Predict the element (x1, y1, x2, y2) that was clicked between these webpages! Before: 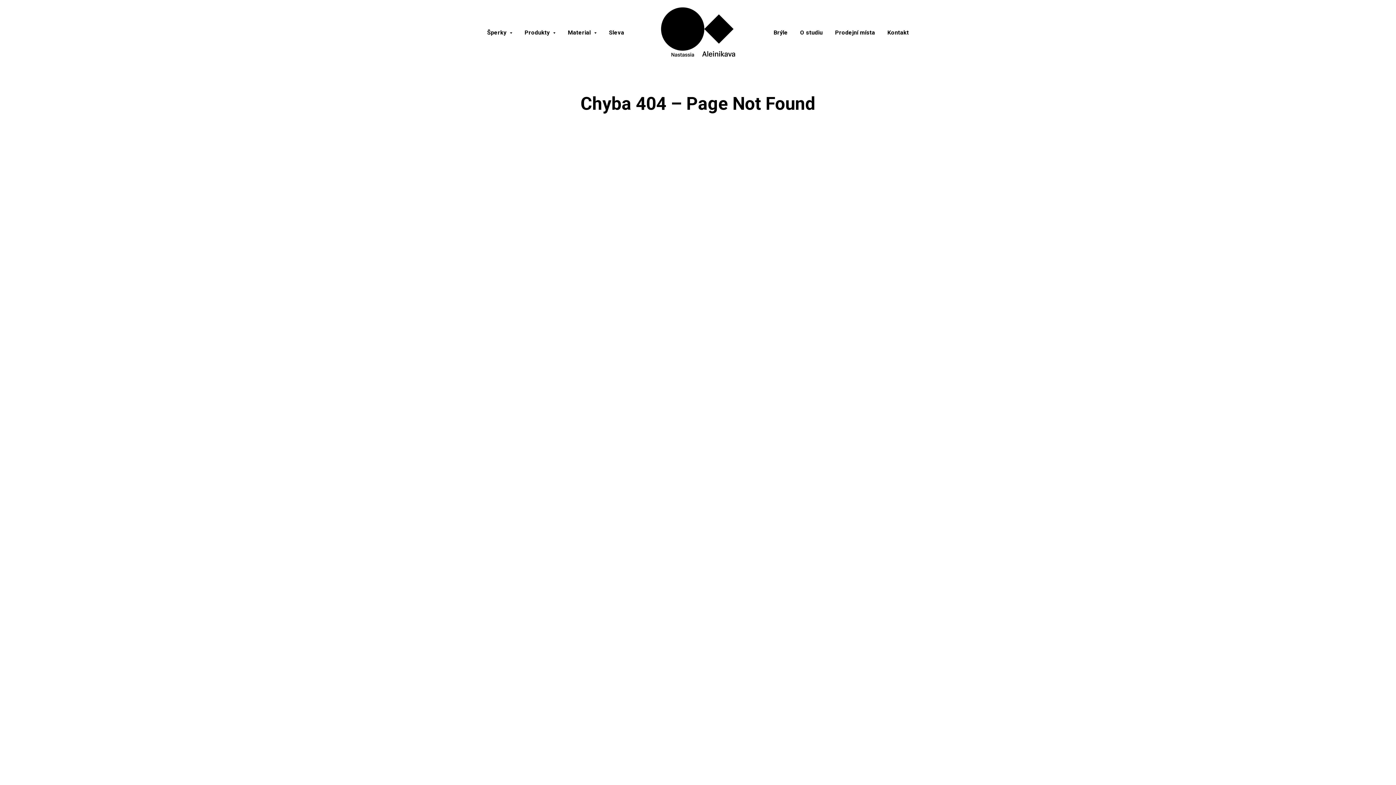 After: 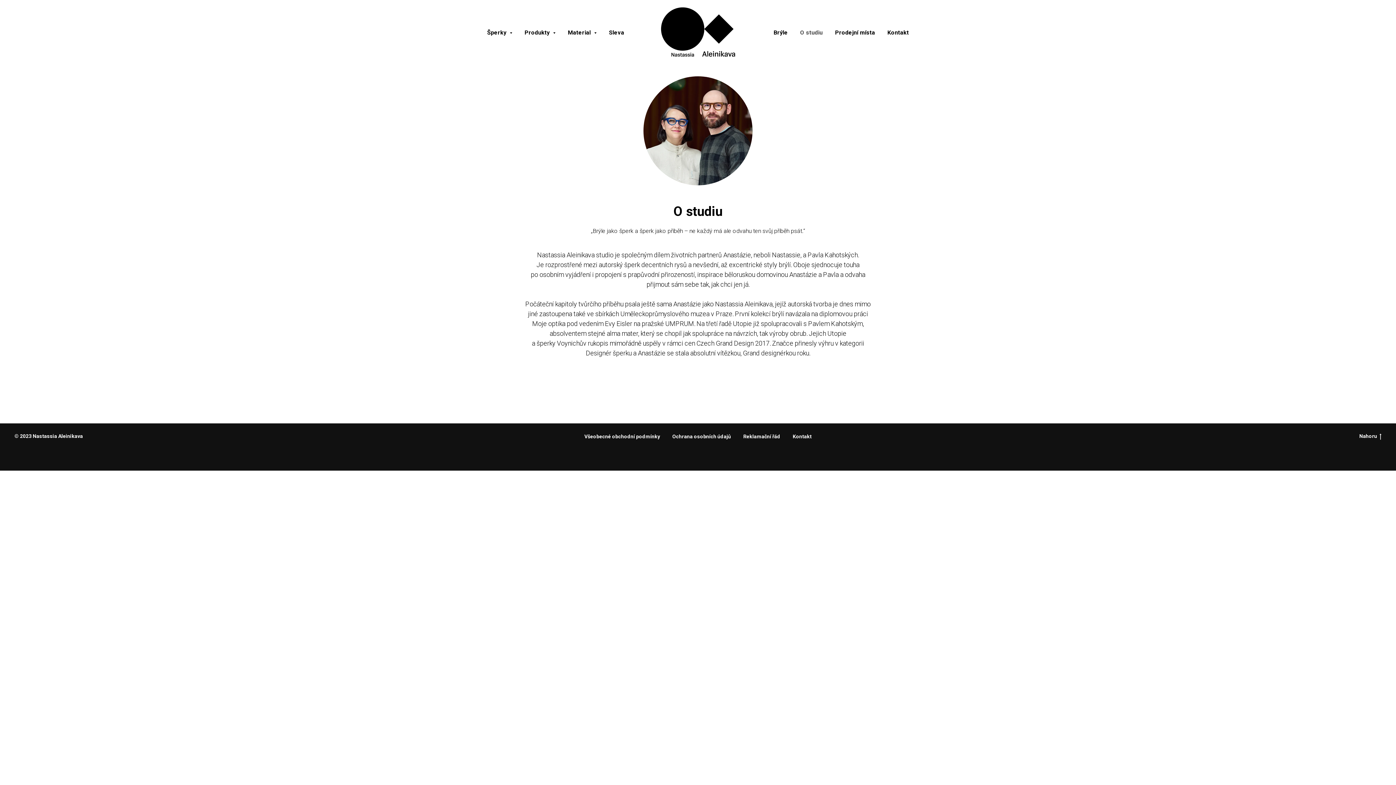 Action: label: O studiu bbox: (800, 29, 822, 36)